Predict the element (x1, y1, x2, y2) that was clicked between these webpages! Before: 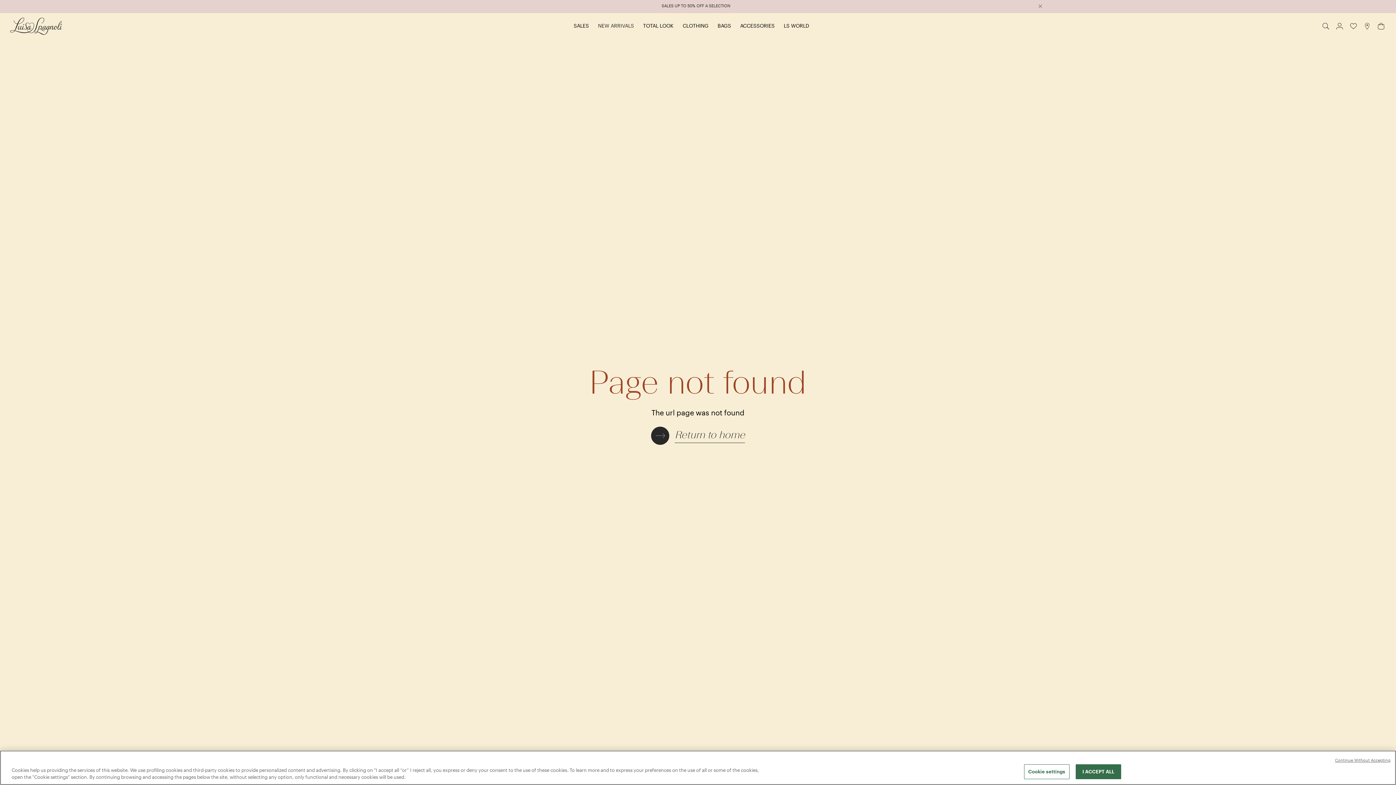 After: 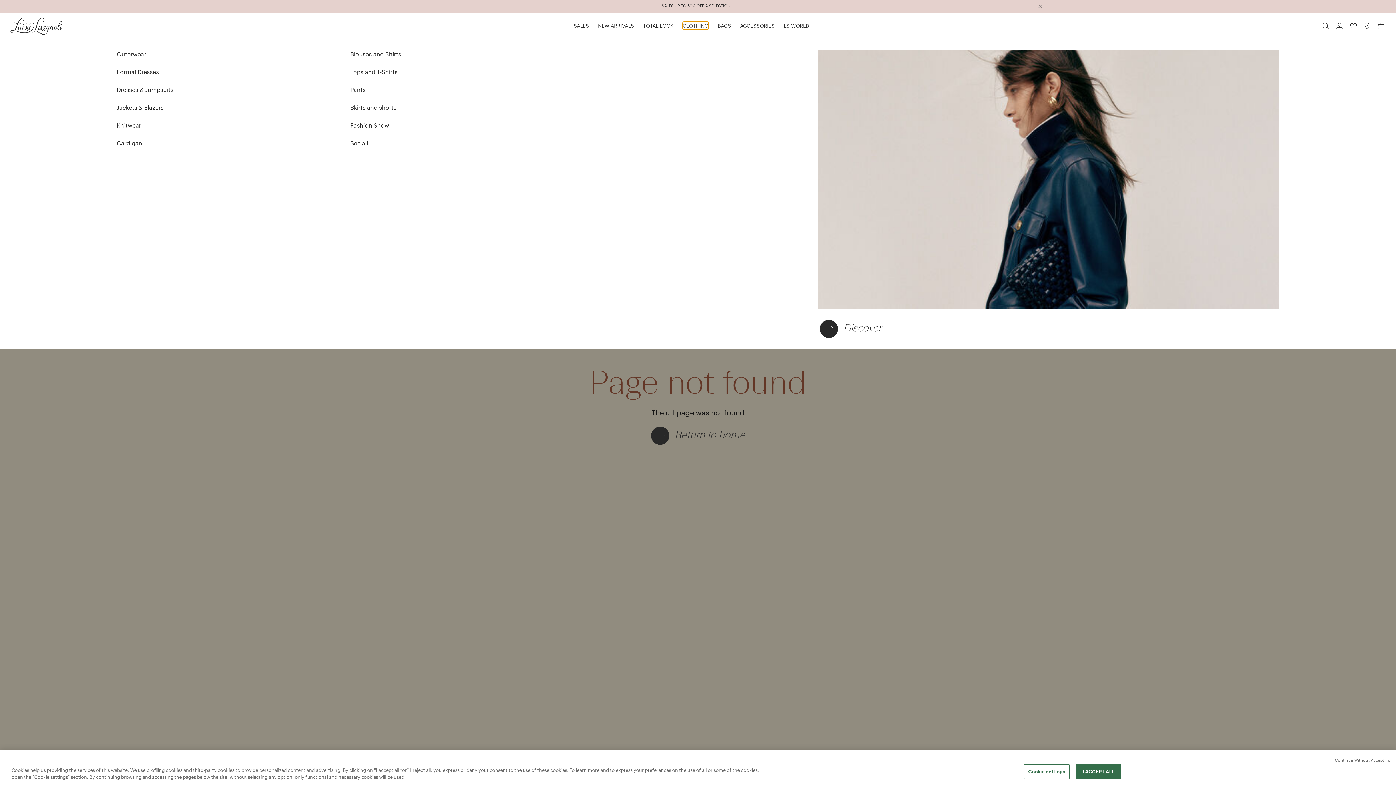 Action: label: CLOTHING bbox: (682, 21, 708, 29)